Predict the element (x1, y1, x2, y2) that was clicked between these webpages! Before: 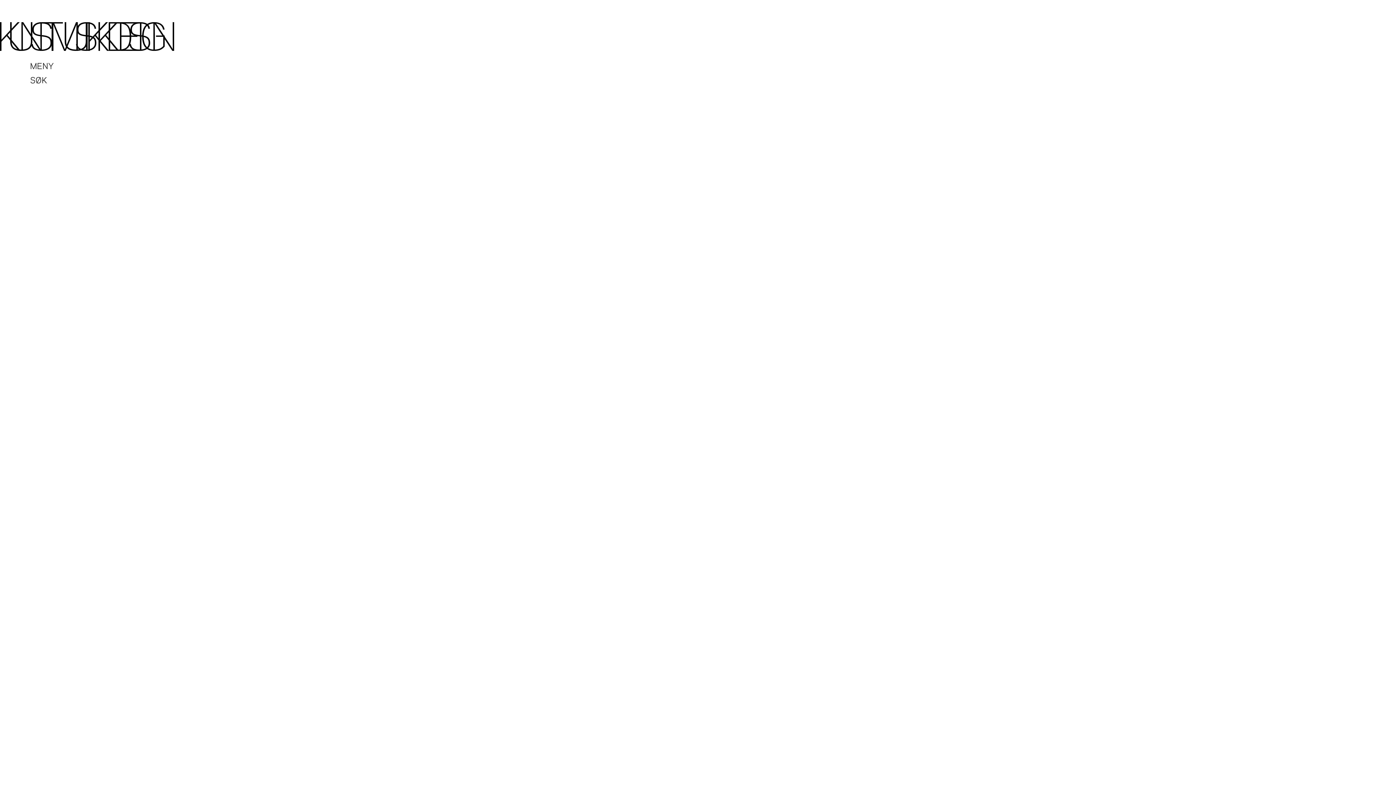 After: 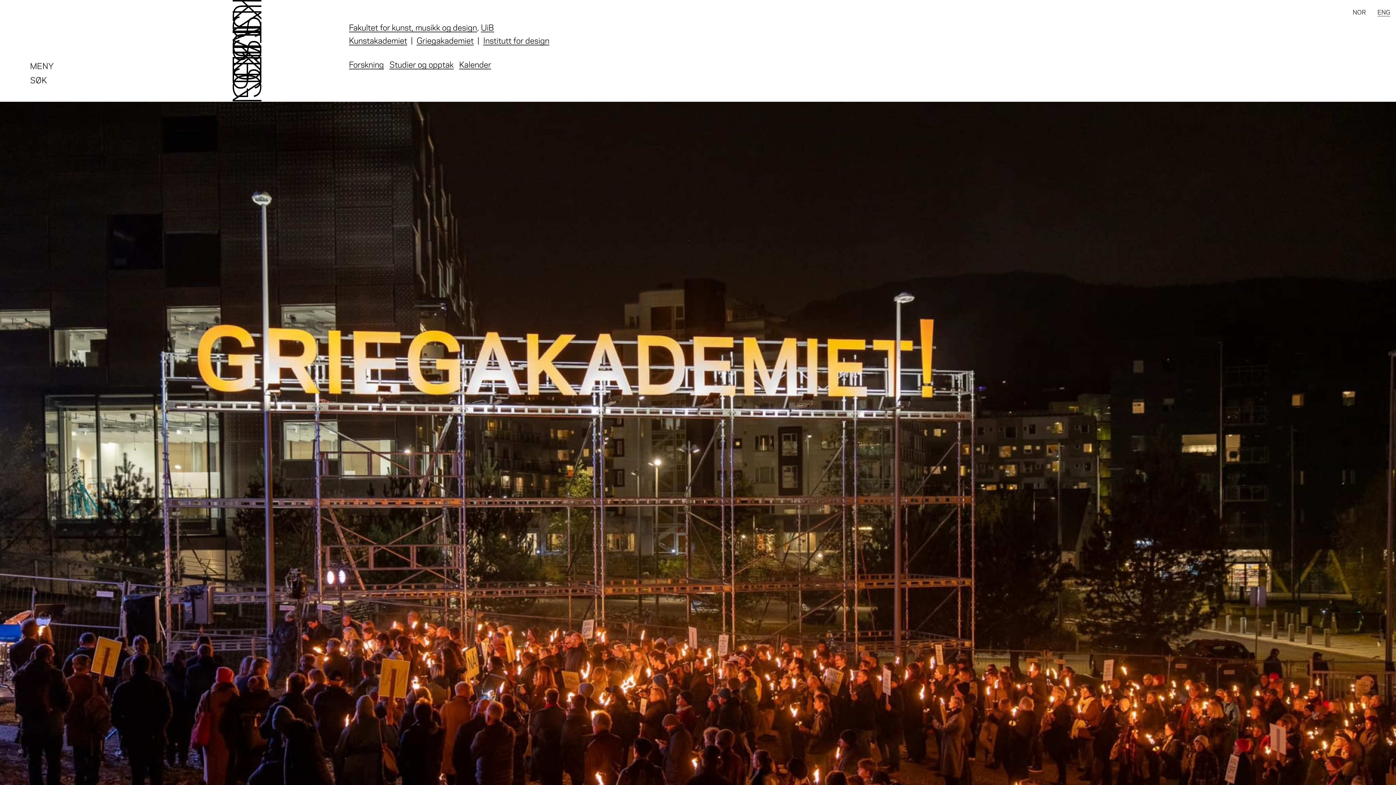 Action: bbox: (0, 21, 174, 51)